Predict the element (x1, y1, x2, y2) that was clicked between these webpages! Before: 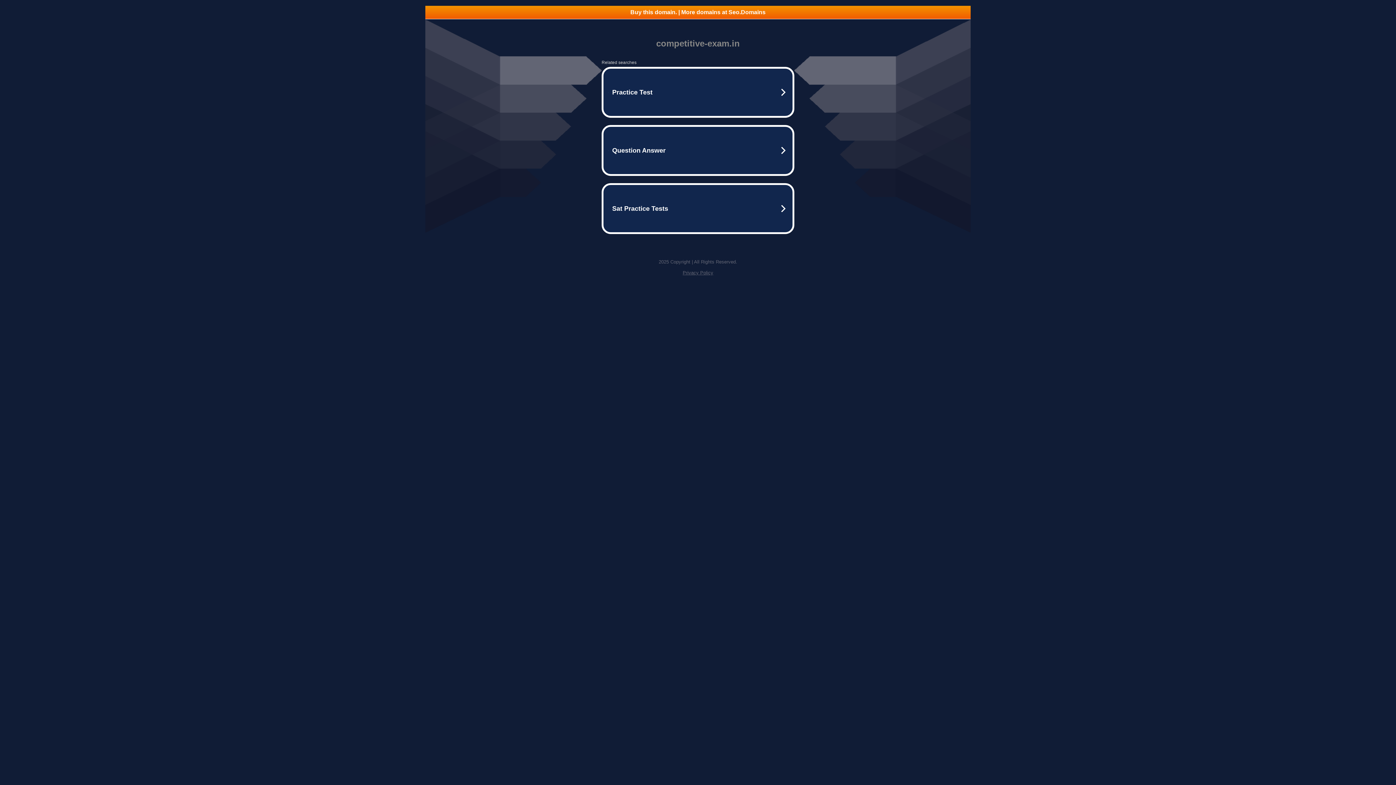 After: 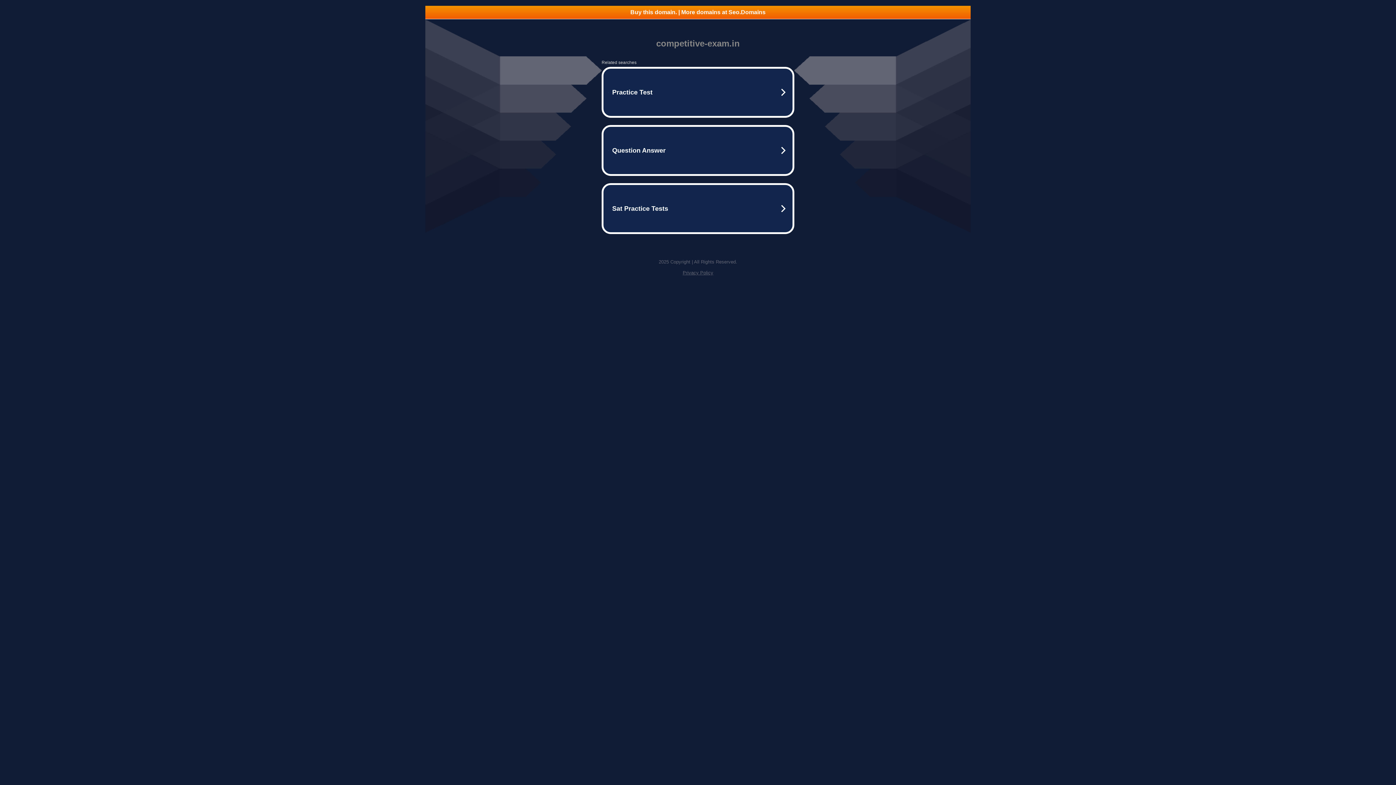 Action: bbox: (425, 5, 970, 18) label: Buy this domain. | More domains at Seo.Domains